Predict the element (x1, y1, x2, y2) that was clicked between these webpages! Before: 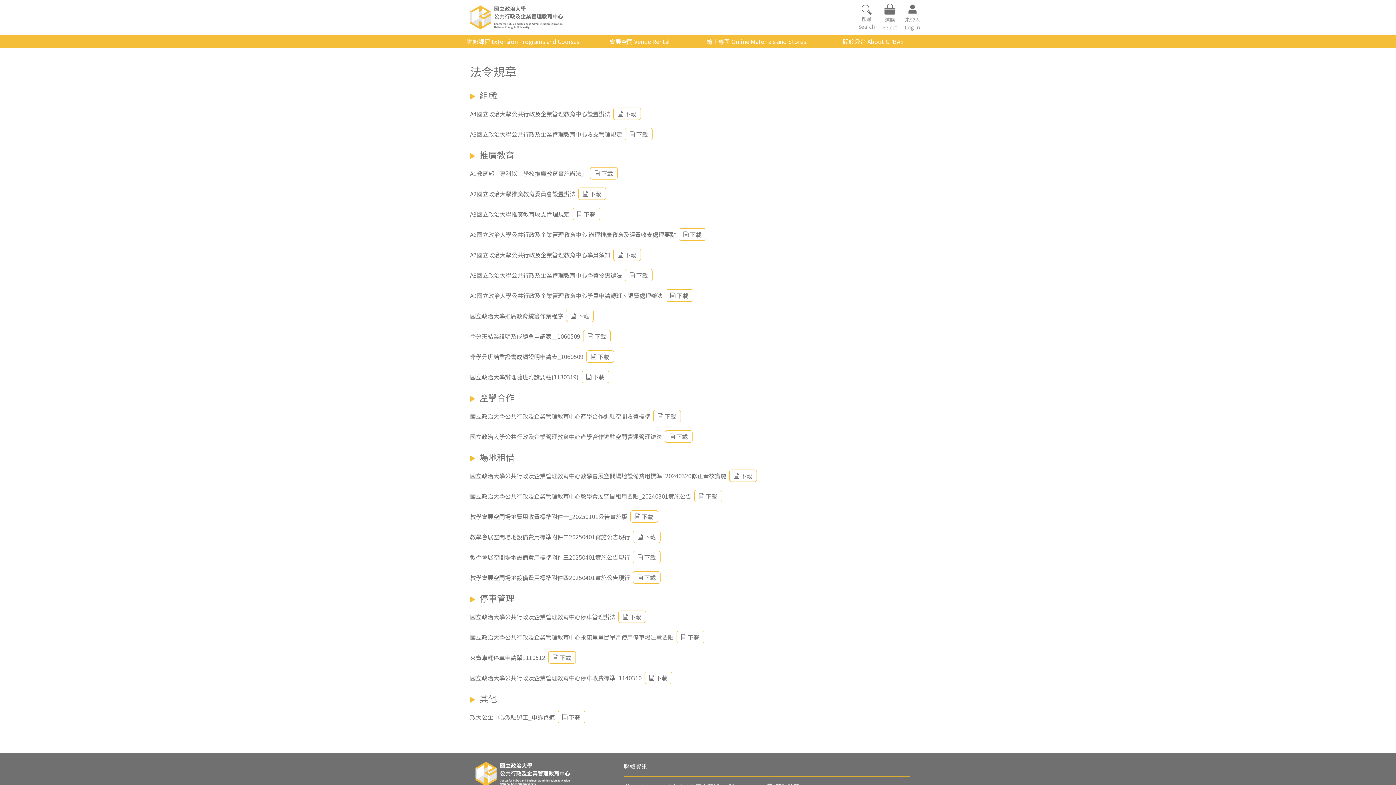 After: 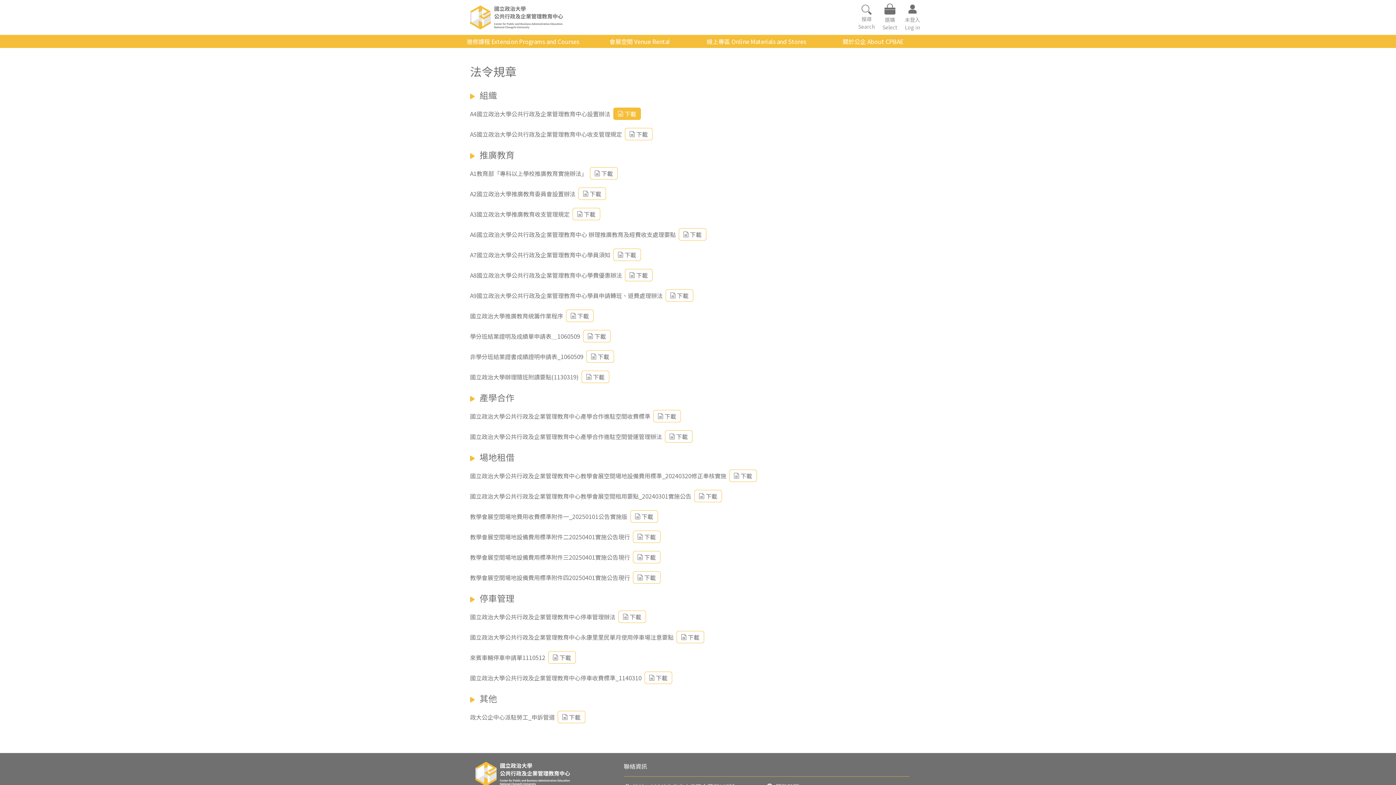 Action: label: 下載 bbox: (613, 107, 641, 120)